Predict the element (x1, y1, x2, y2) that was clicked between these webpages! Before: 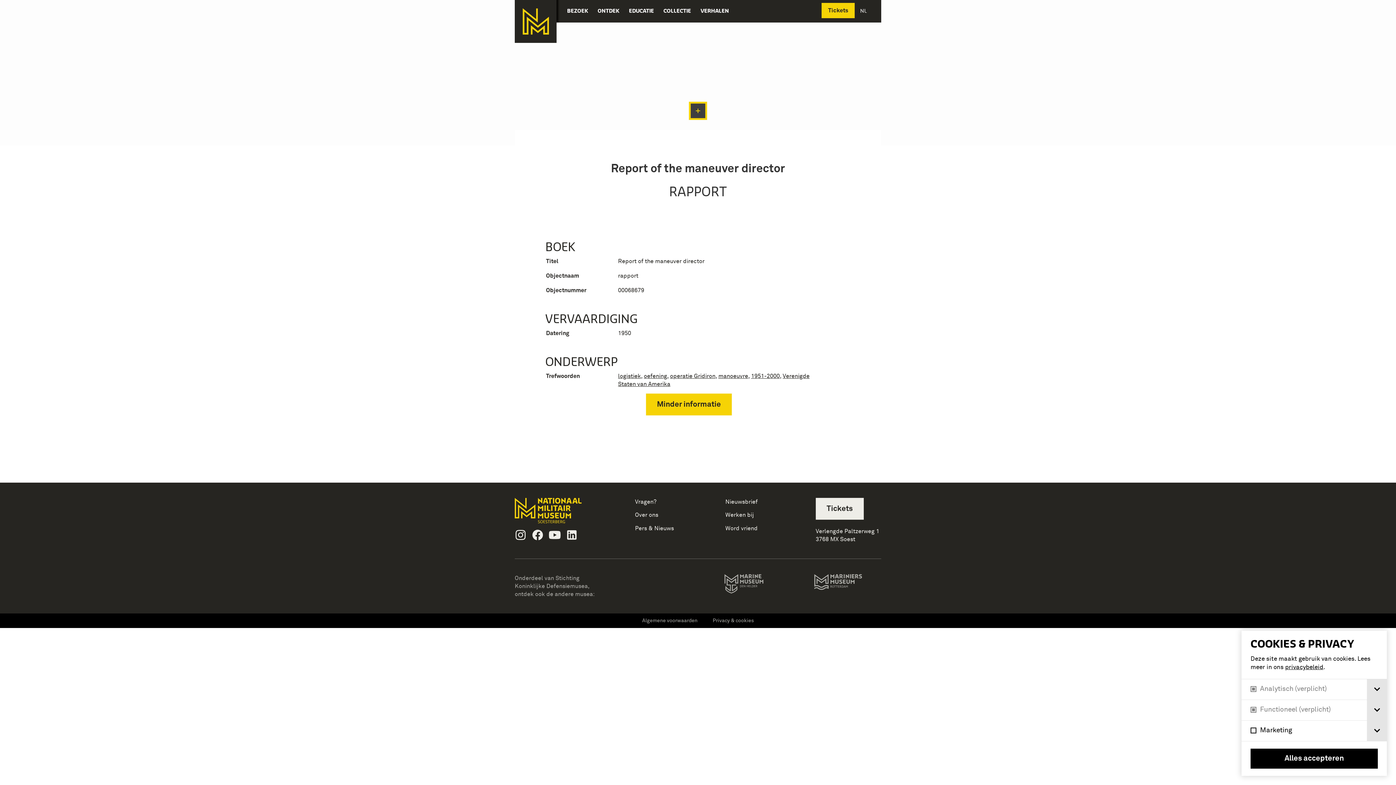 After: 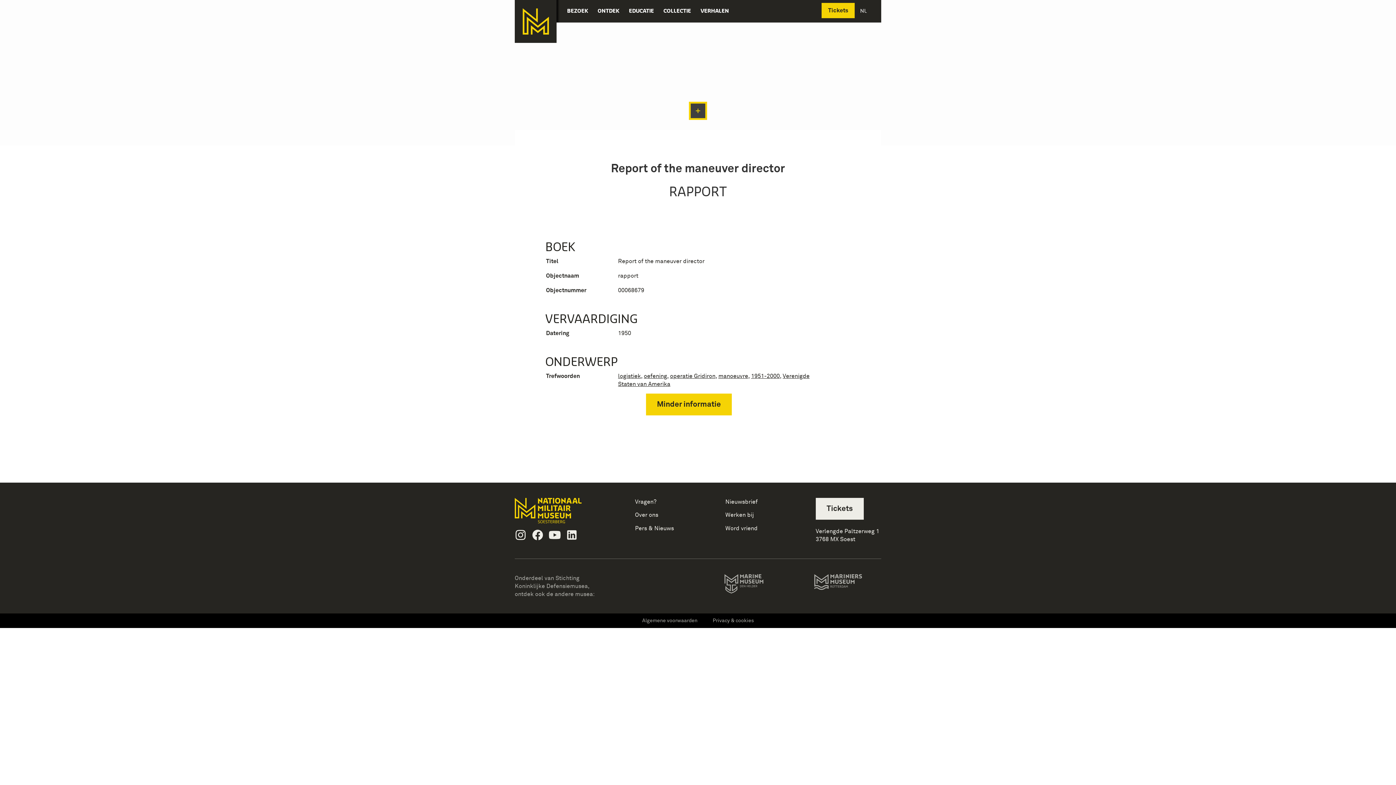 Action: bbox: (1250, 749, 1378, 769) label: Bevestig cookie voorkeuren